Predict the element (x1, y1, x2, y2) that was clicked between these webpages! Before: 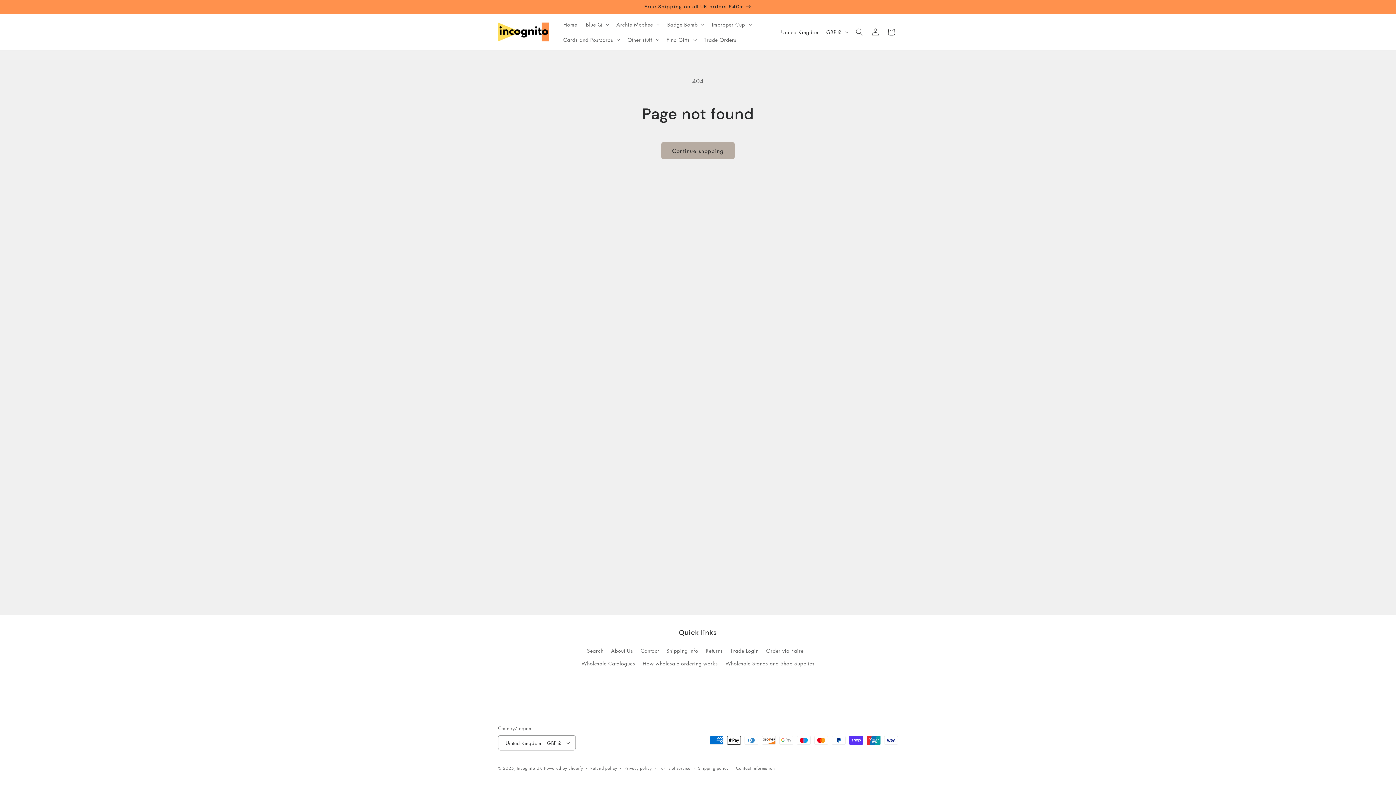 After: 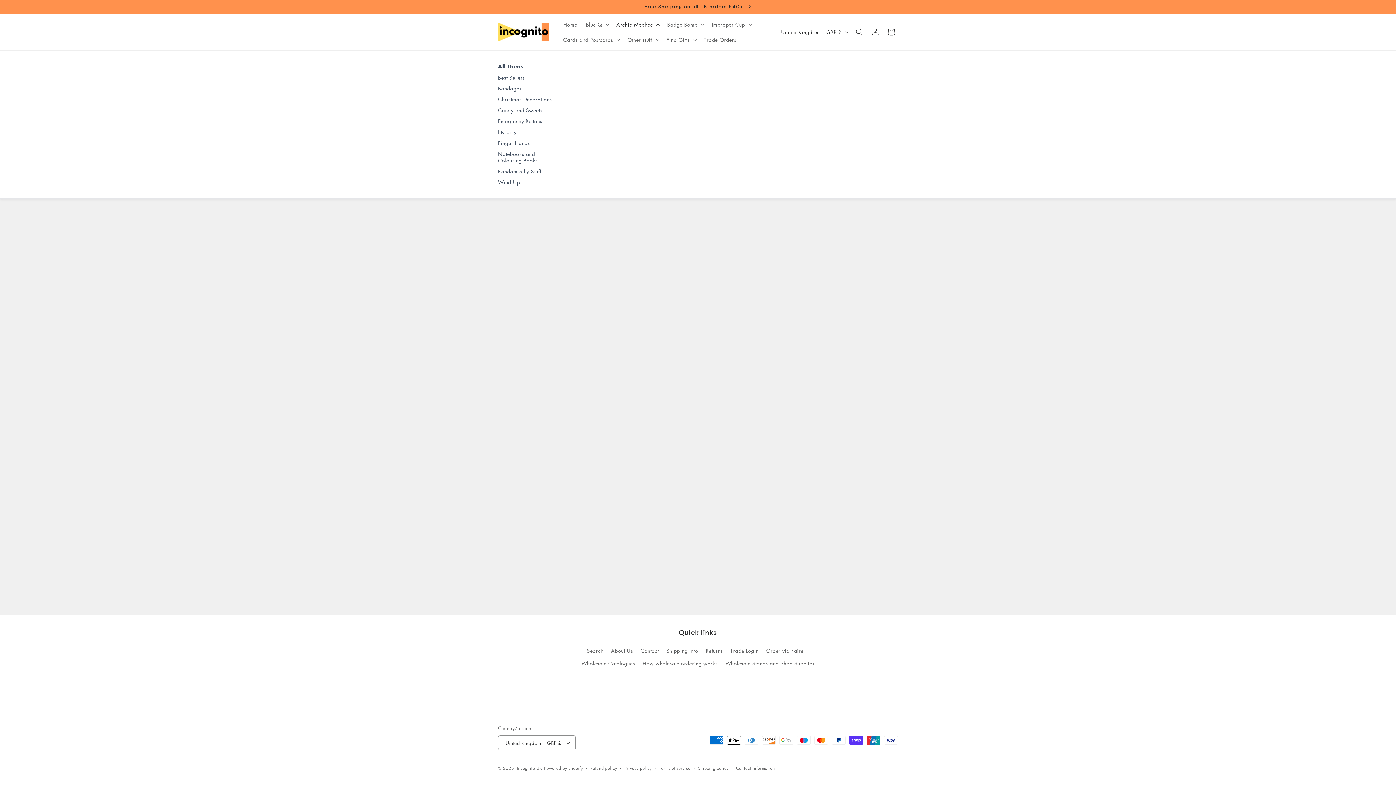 Action: label: Archie Mcphee bbox: (612, 16, 663, 32)